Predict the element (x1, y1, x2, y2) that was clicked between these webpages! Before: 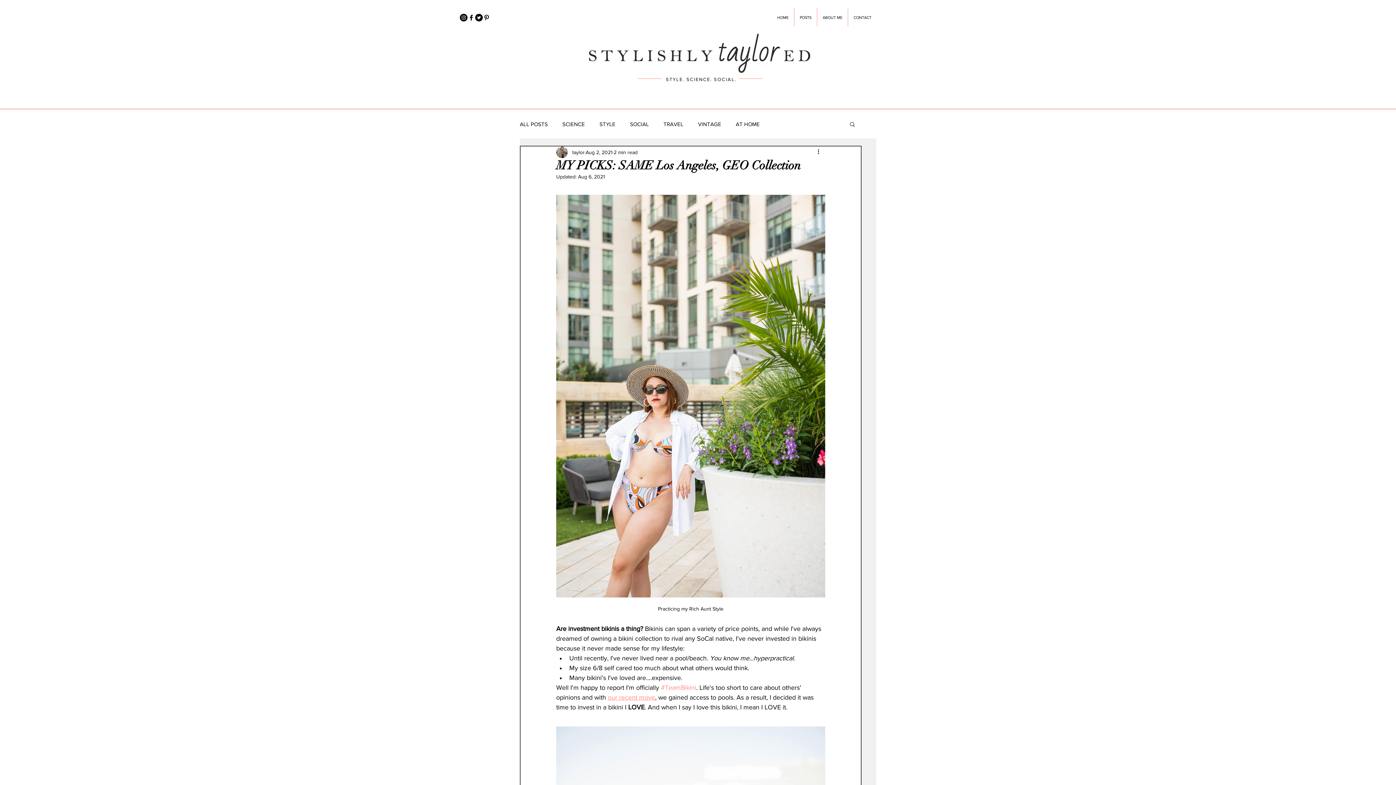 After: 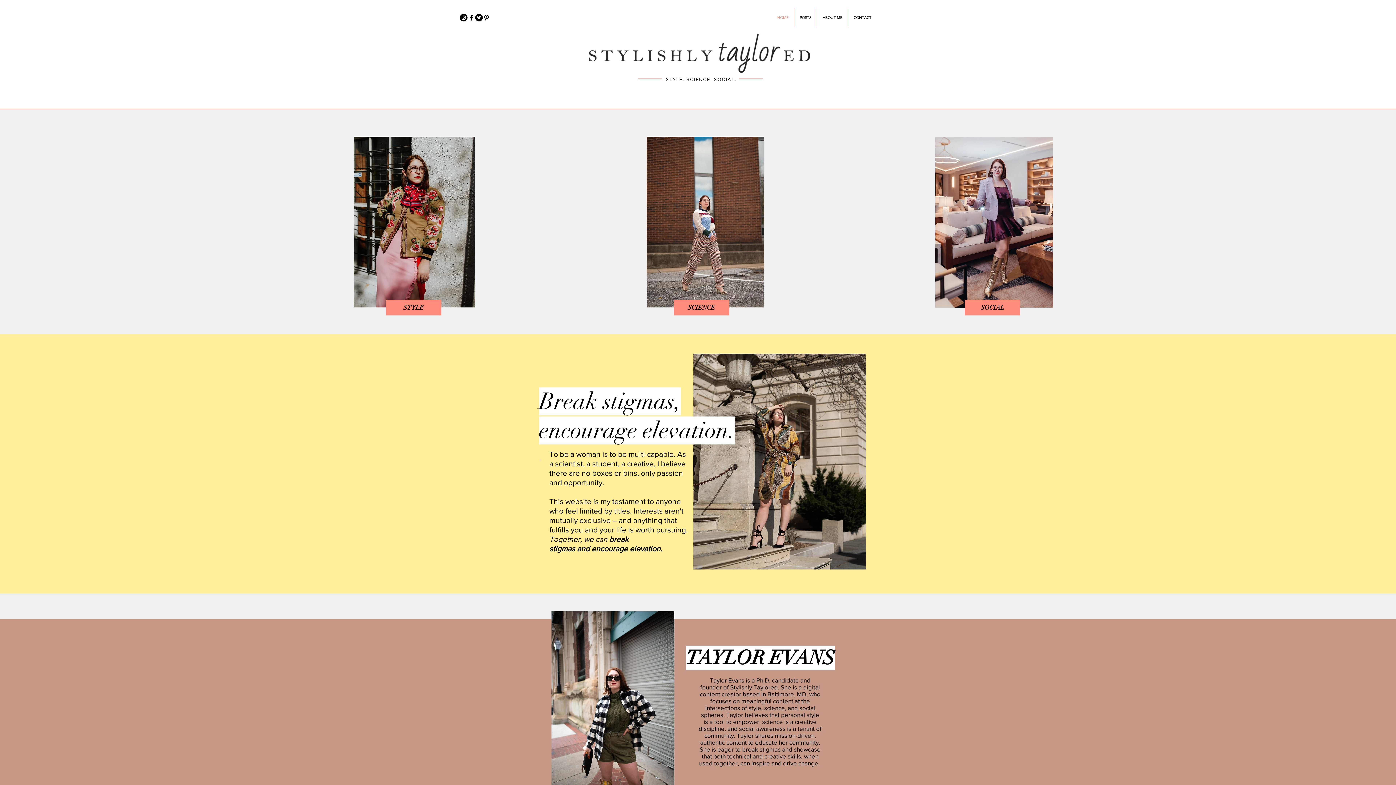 Action: label: HOME bbox: (772, 8, 794, 26)